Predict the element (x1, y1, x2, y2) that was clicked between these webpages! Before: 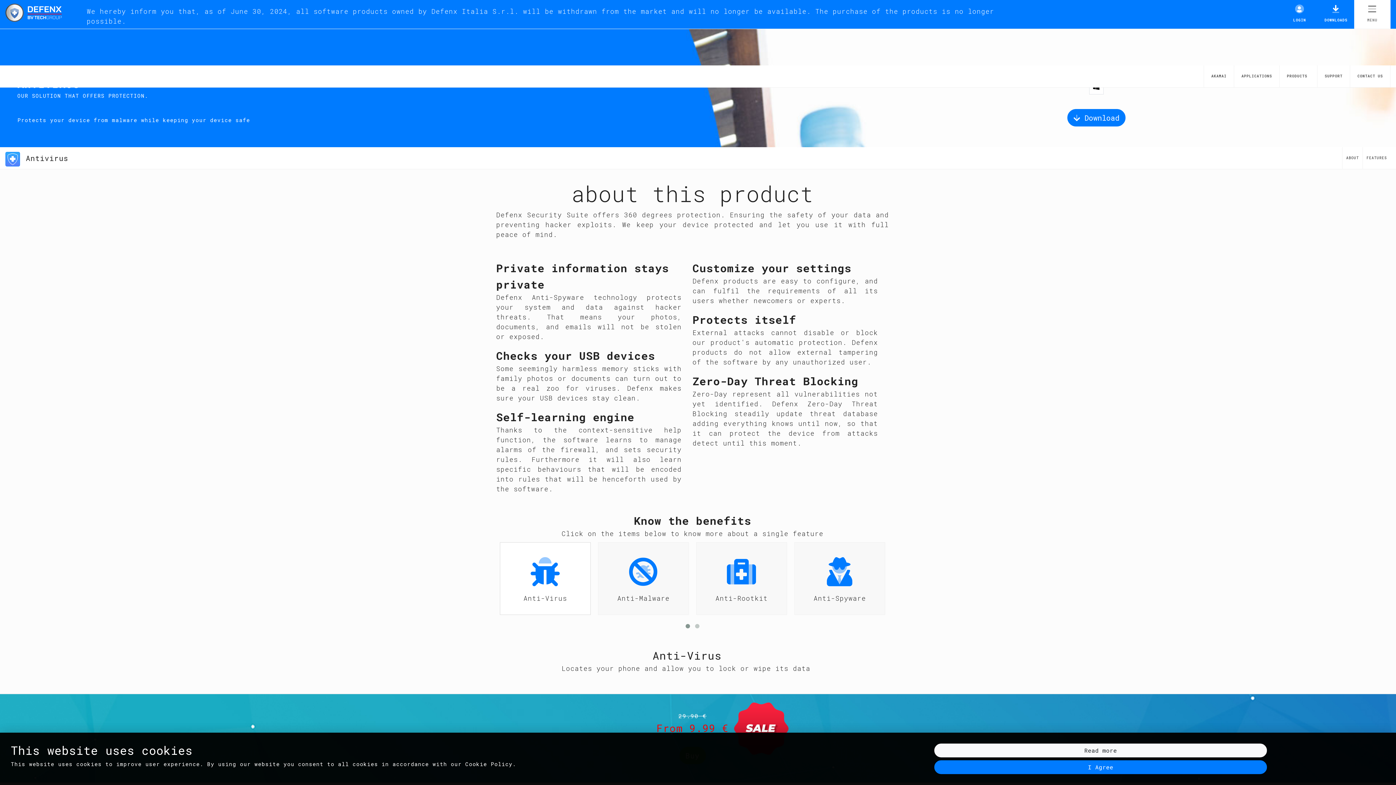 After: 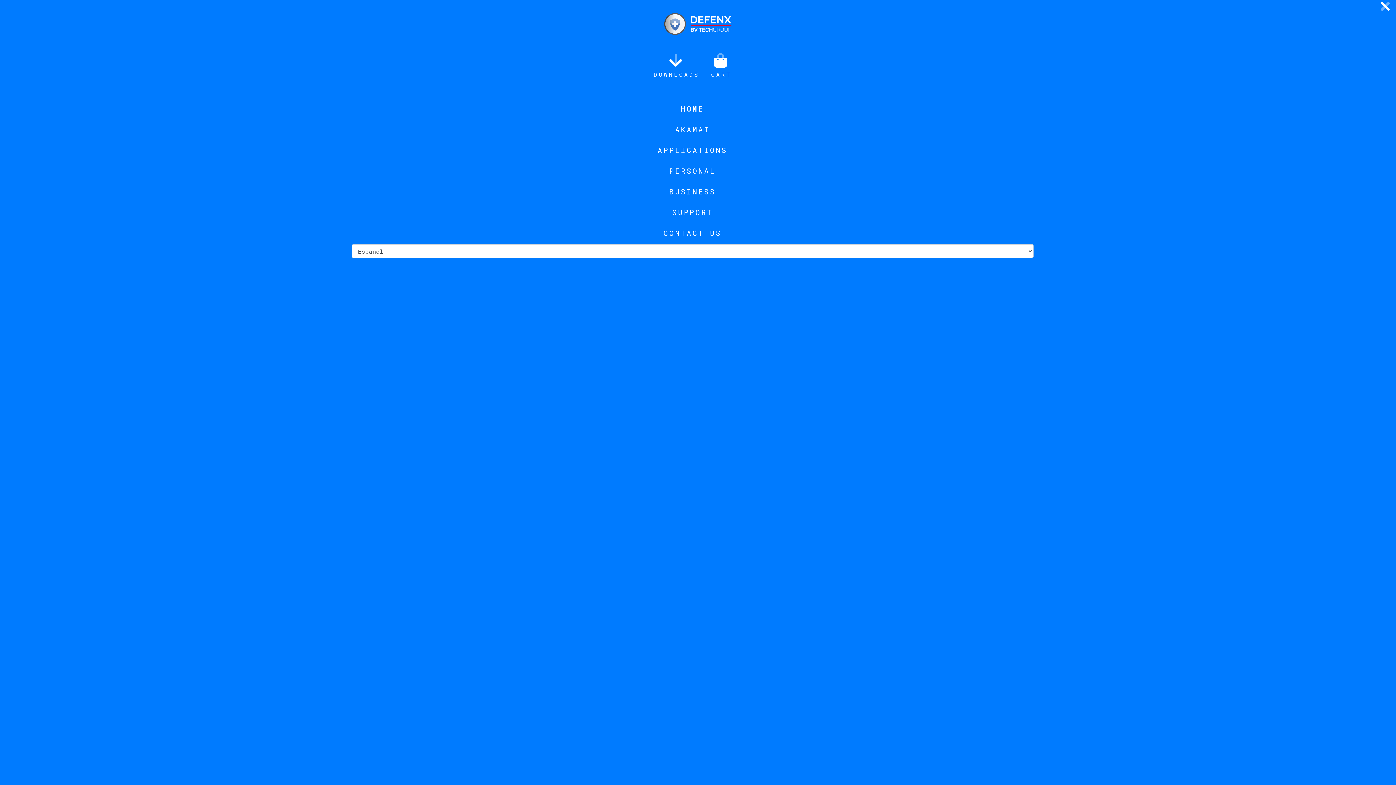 Action: bbox: (1354, 0, 1390, 29) label: MENU